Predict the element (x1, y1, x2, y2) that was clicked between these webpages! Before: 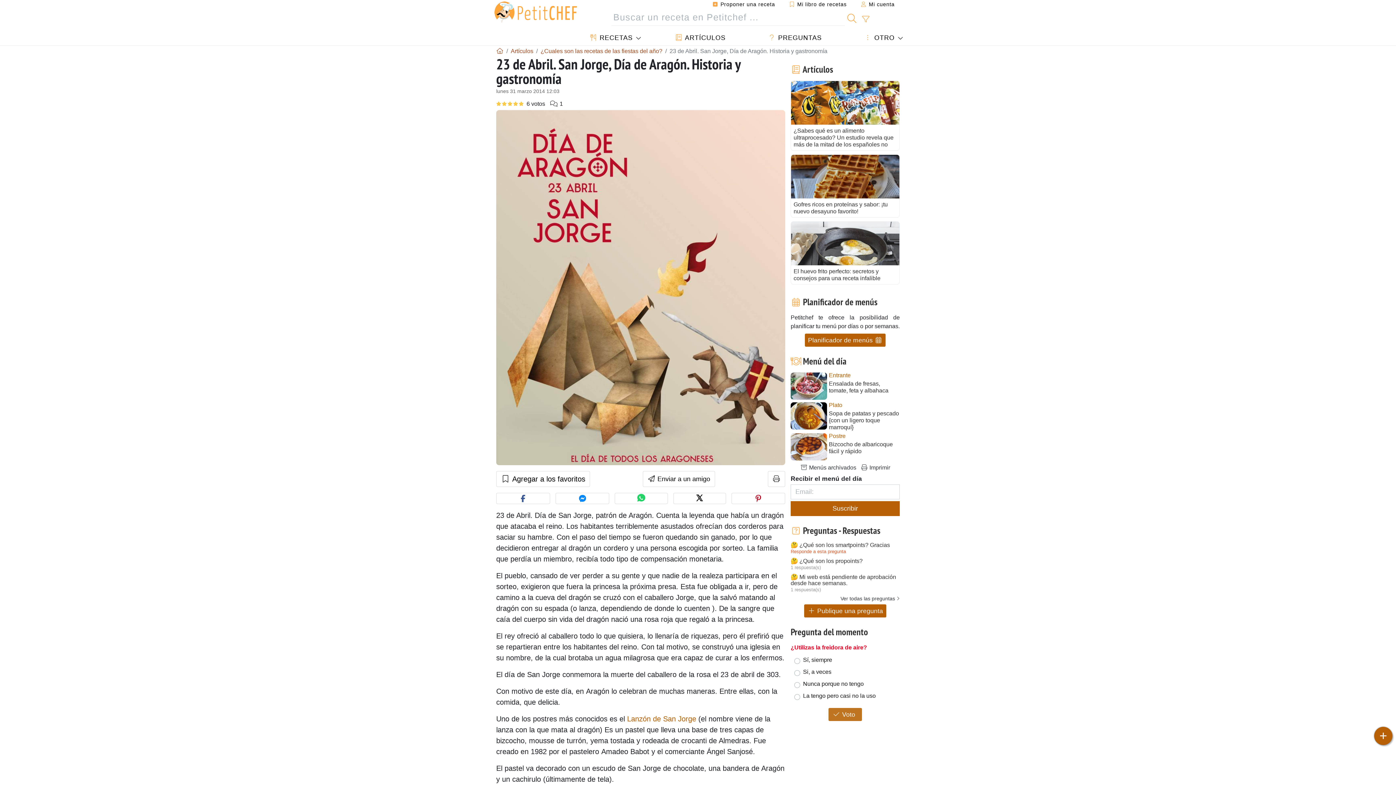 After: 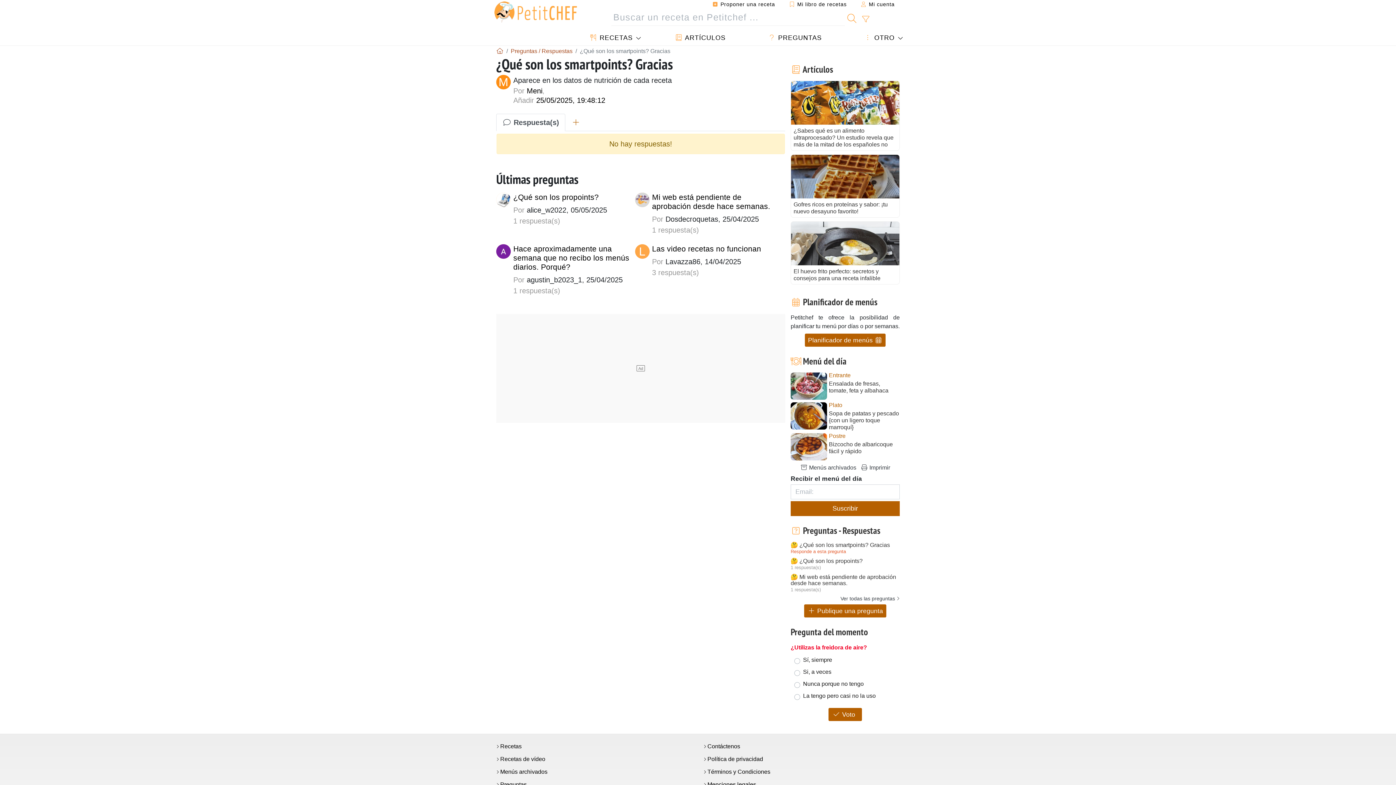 Action: bbox: (790, 542, 900, 548) label: 🤔 ¿Qué son los smartpoints? Gracias